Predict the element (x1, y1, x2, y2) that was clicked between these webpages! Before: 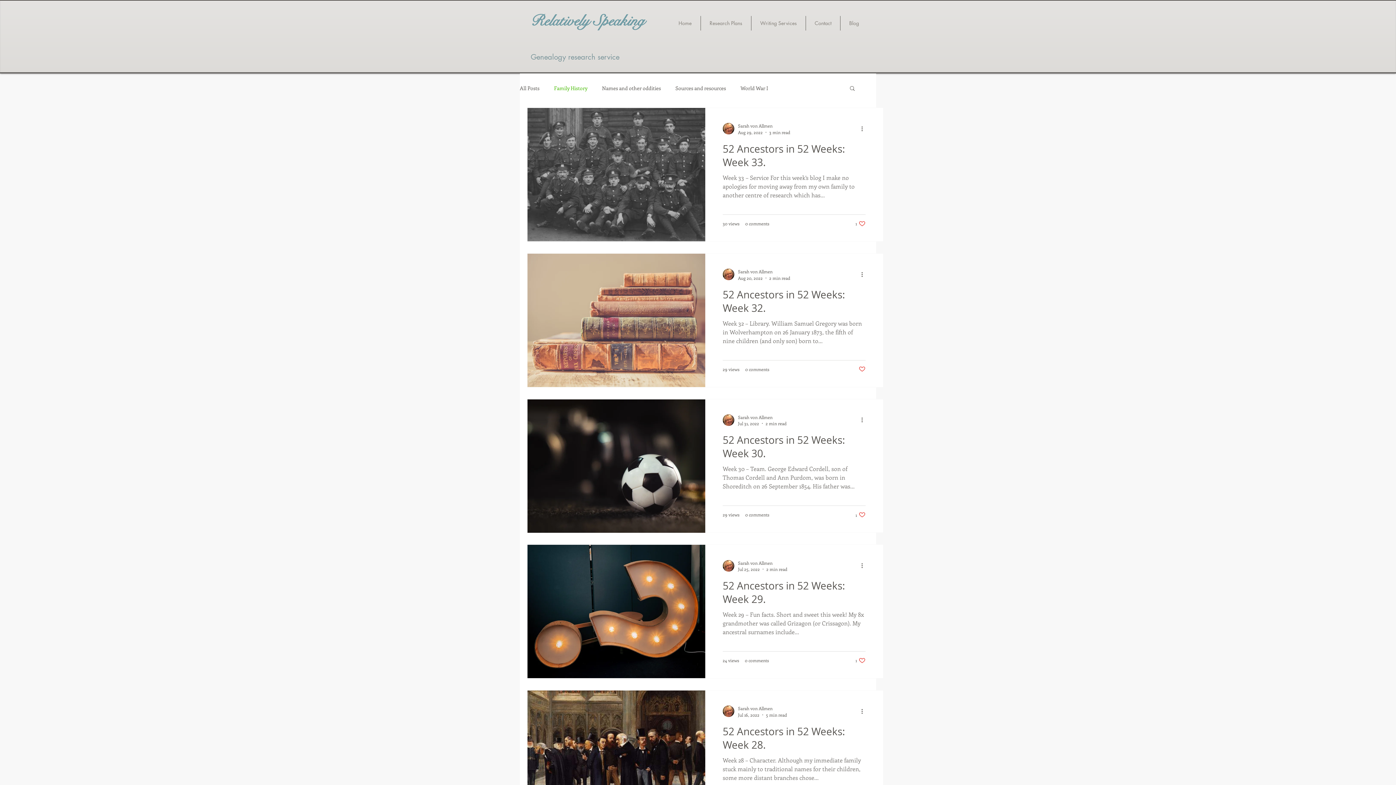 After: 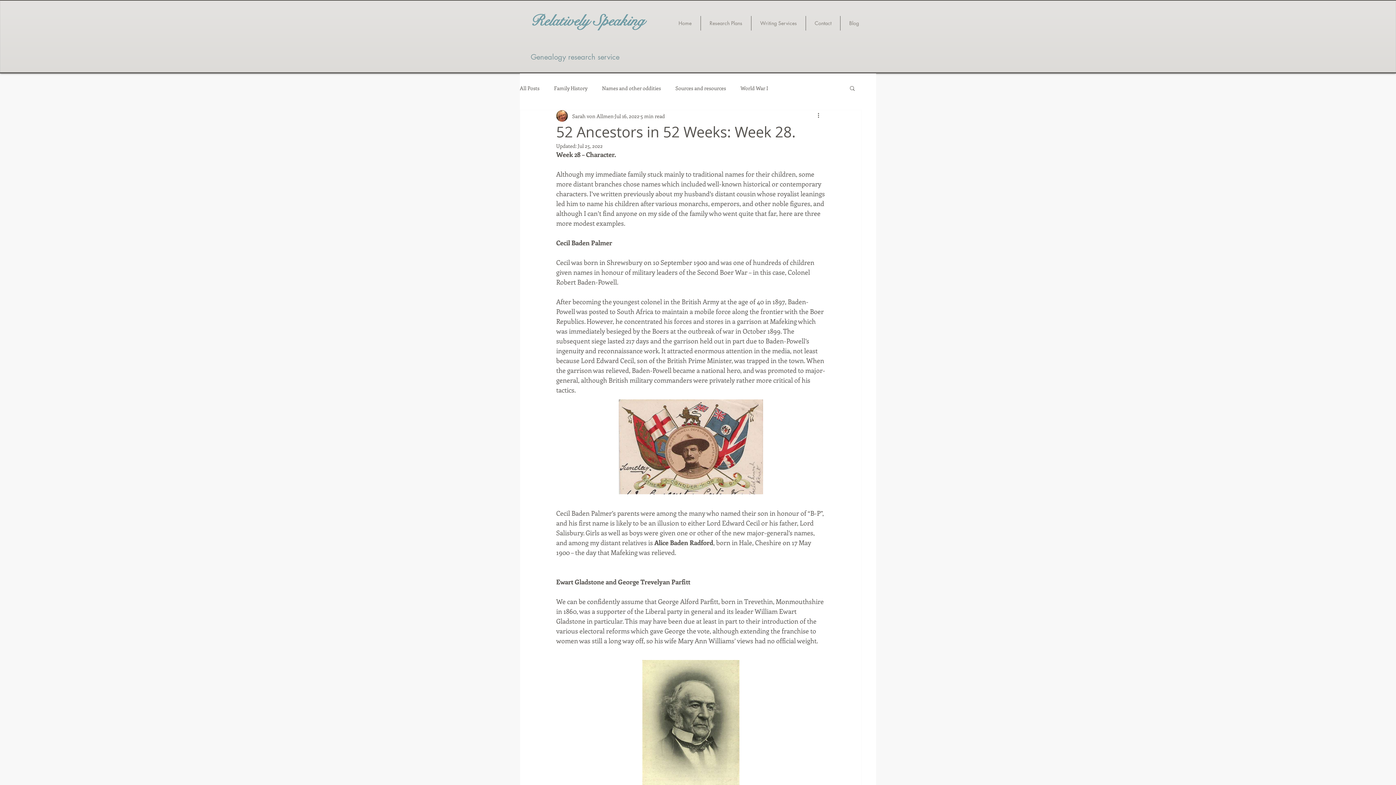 Action: bbox: (527, 690, 705, 824) label: 52 Ancestors in 52 Weeks: Week 28.